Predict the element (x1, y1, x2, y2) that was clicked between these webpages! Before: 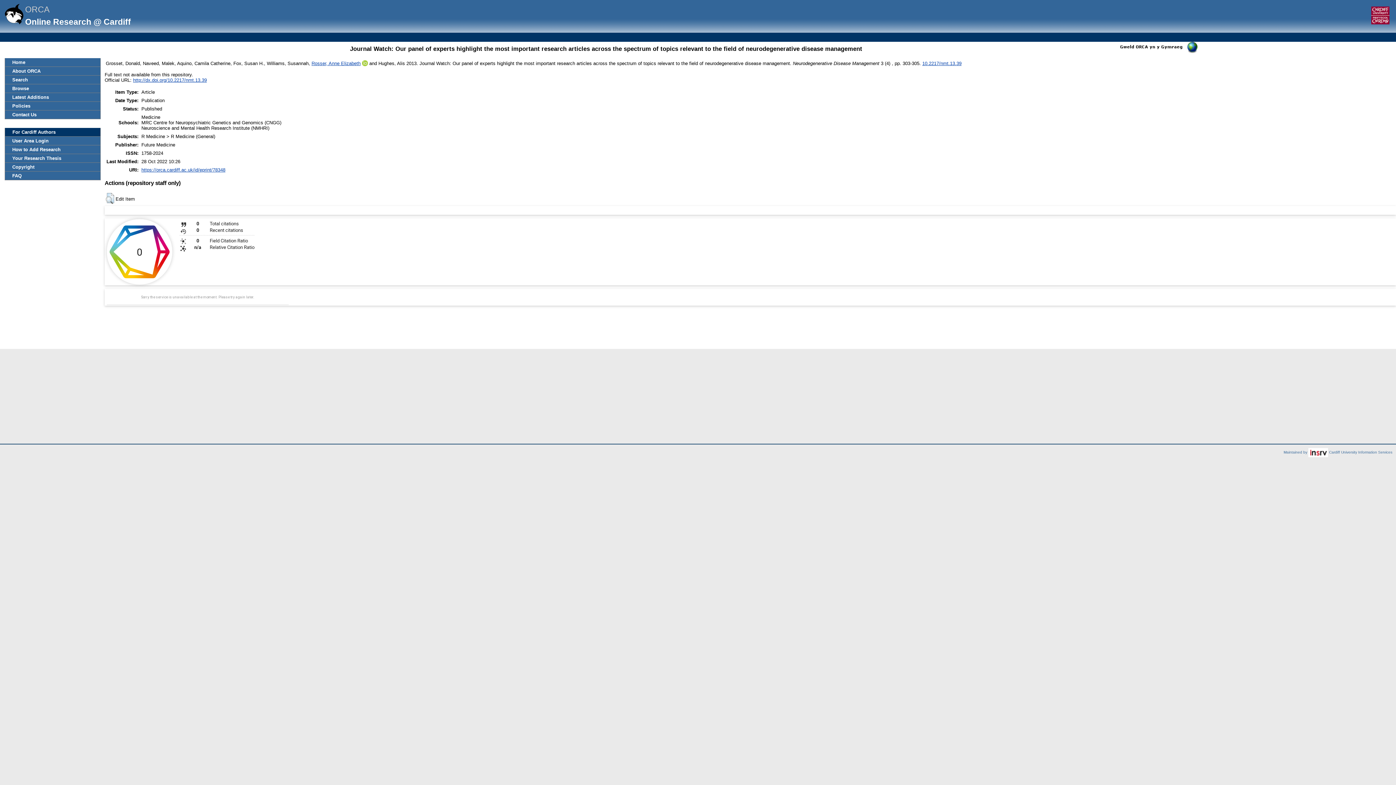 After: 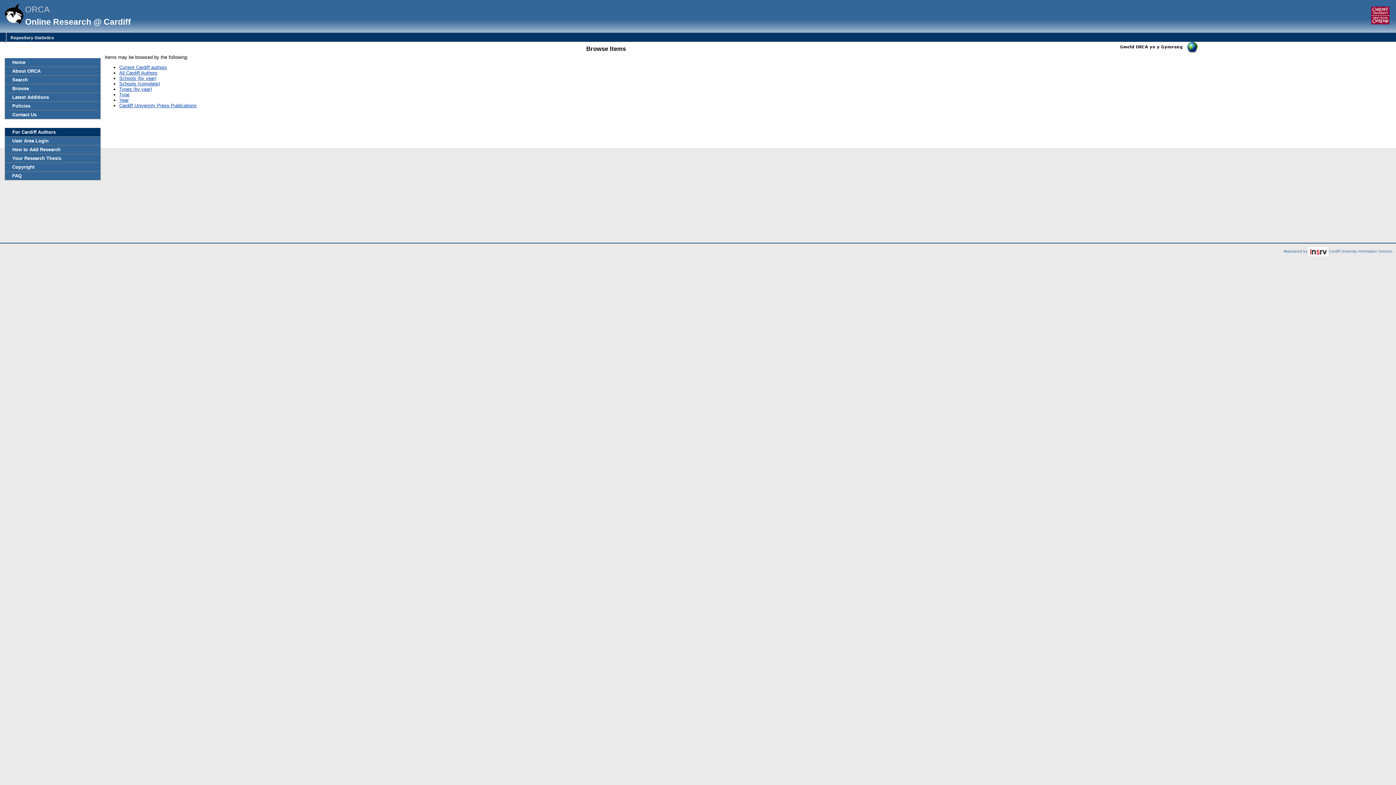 Action: label: Browse bbox: (5, 84, 100, 92)